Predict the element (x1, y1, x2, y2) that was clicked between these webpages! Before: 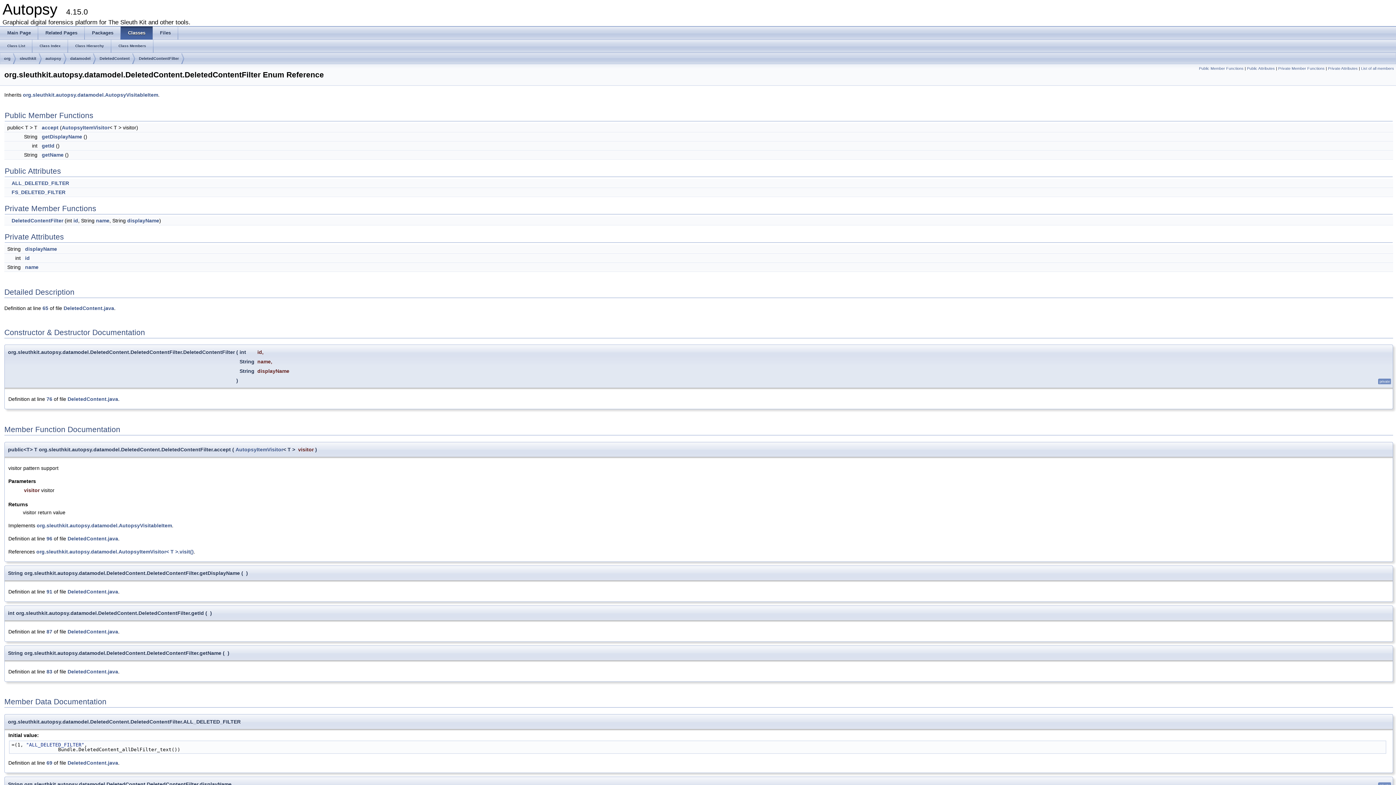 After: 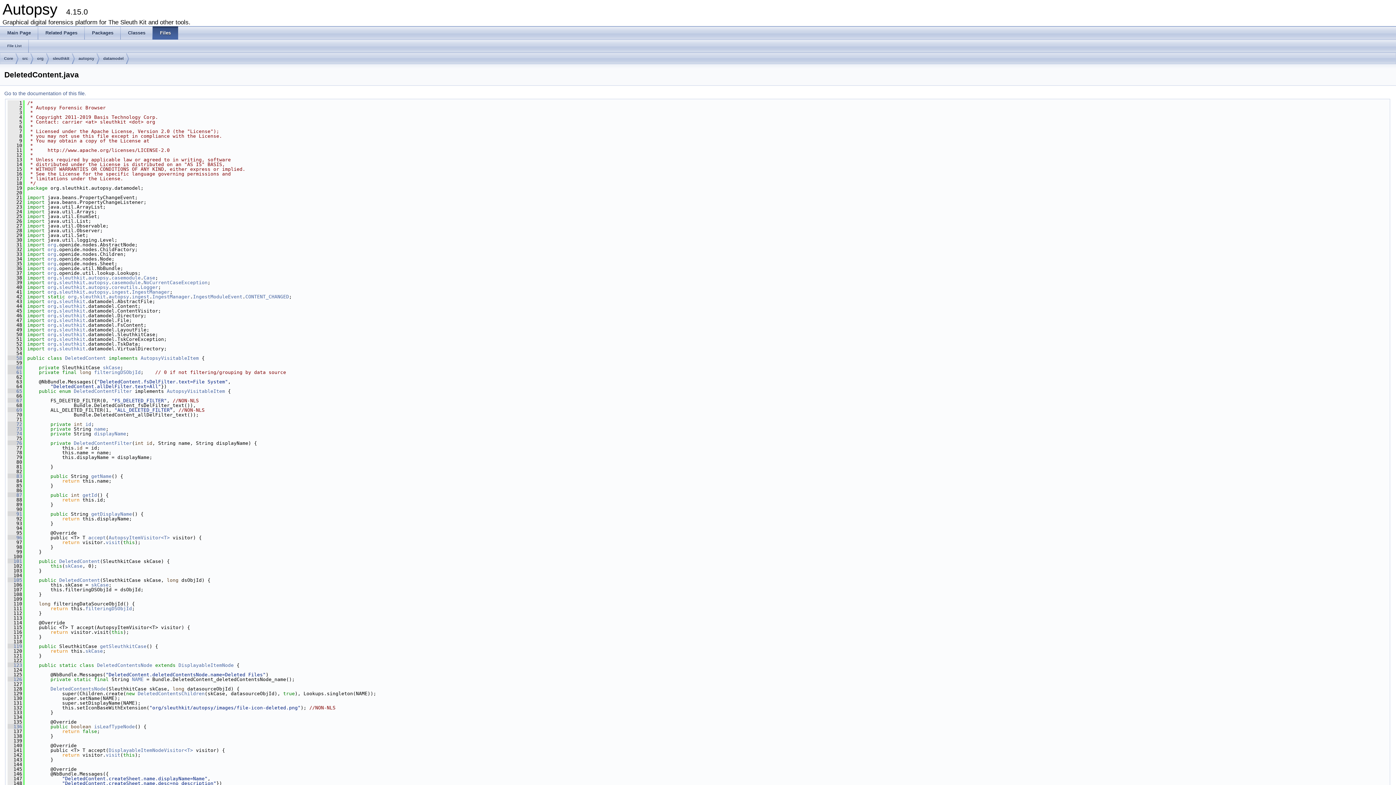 Action: bbox: (63, 305, 114, 311) label: DeletedContent.java